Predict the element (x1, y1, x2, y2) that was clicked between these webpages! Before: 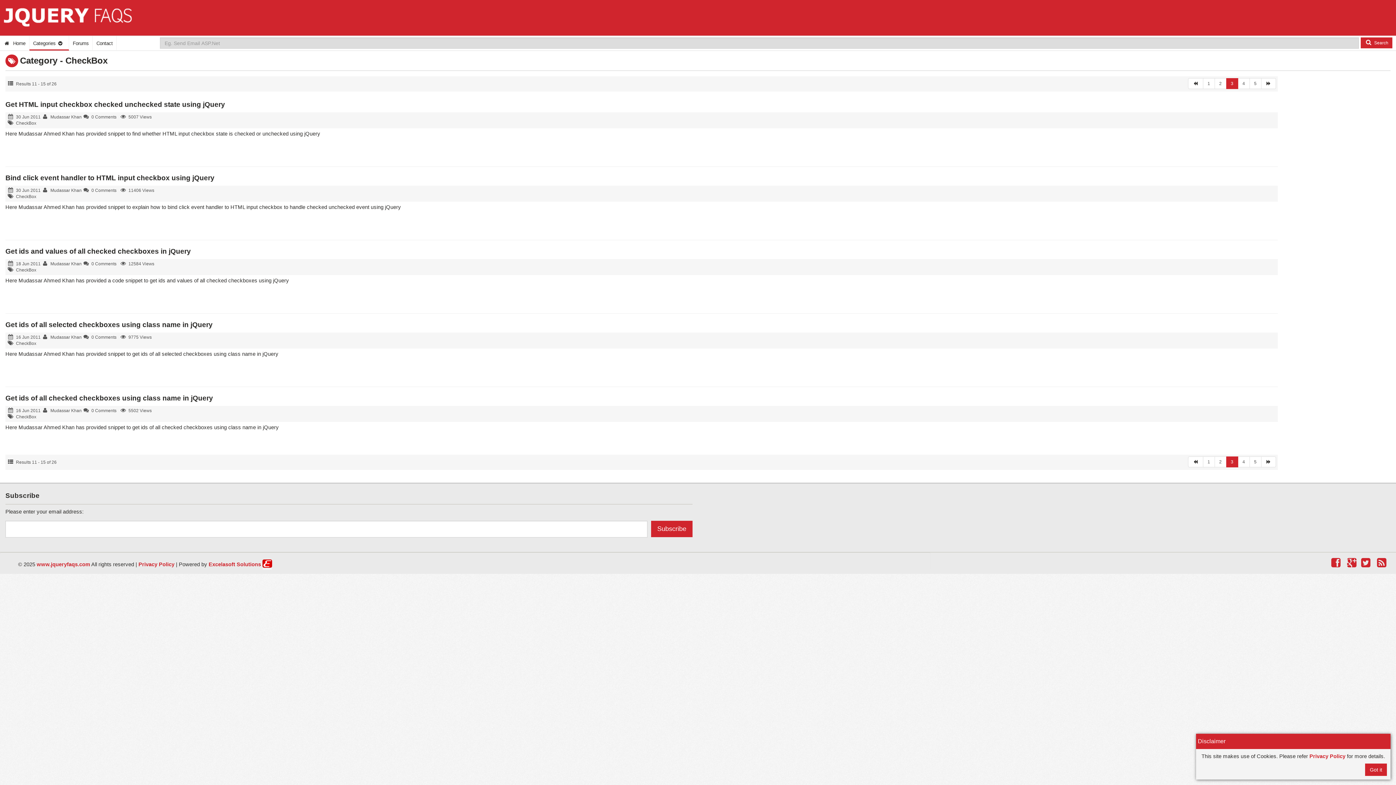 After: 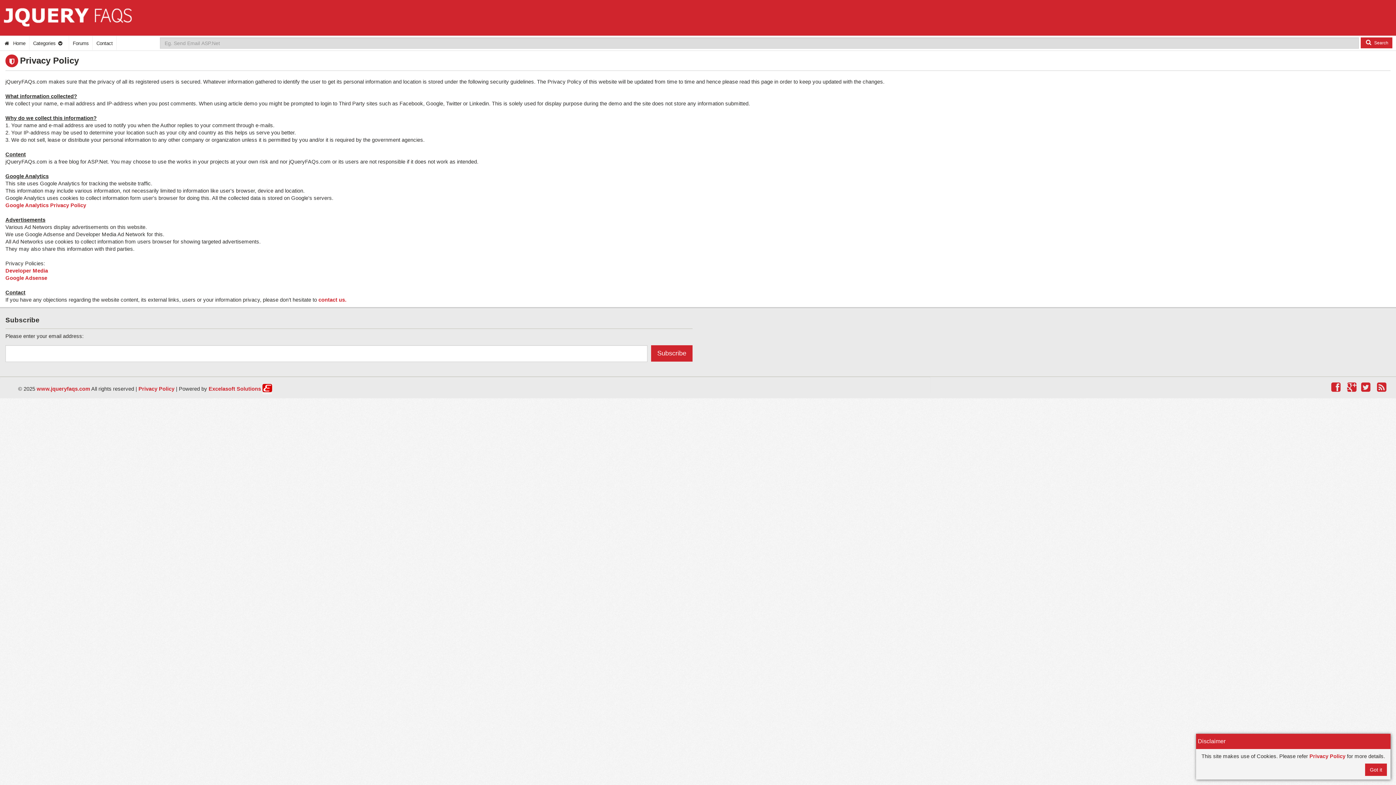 Action: bbox: (138, 561, 174, 567) label: Privacy Policy